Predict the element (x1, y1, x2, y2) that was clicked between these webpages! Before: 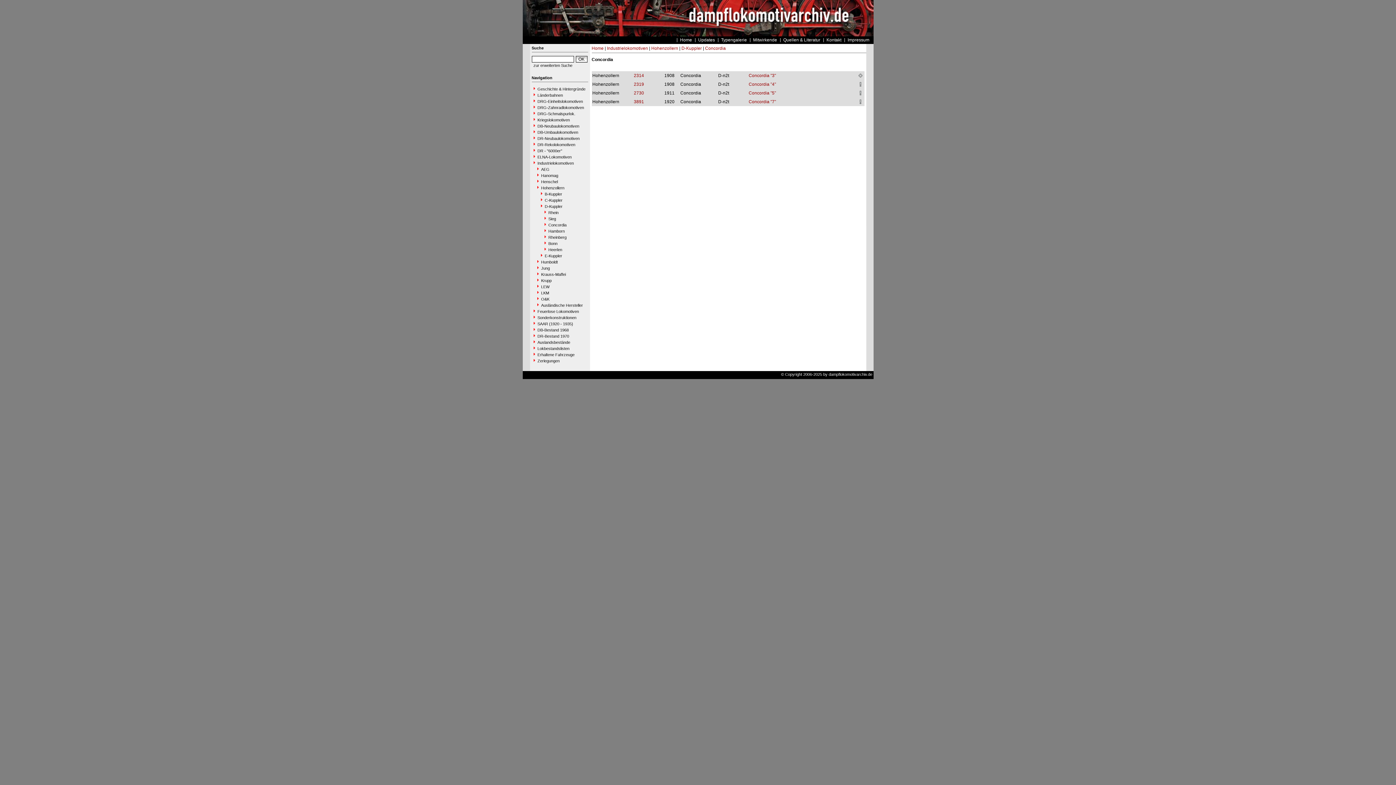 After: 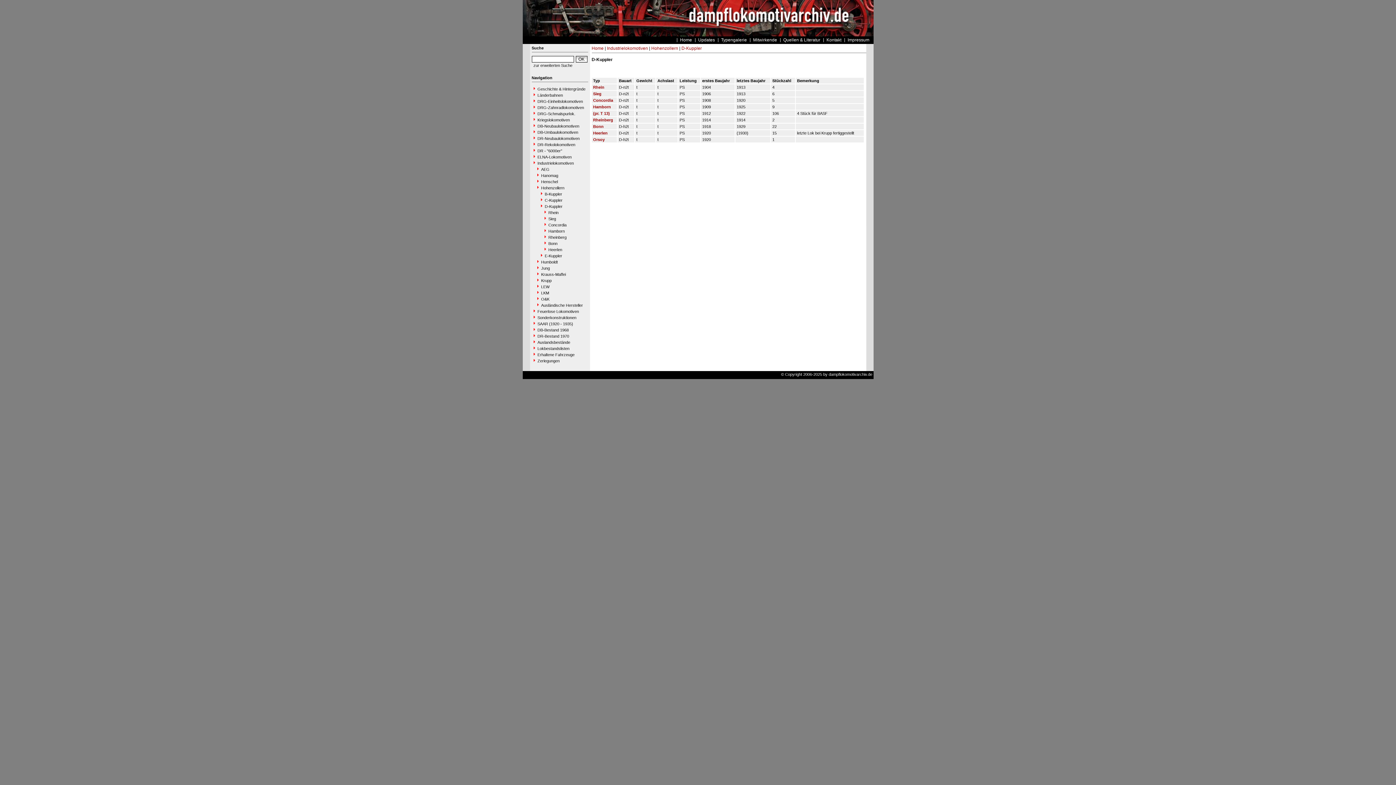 Action: label: D-Kuppler bbox: (681, 45, 702, 50)